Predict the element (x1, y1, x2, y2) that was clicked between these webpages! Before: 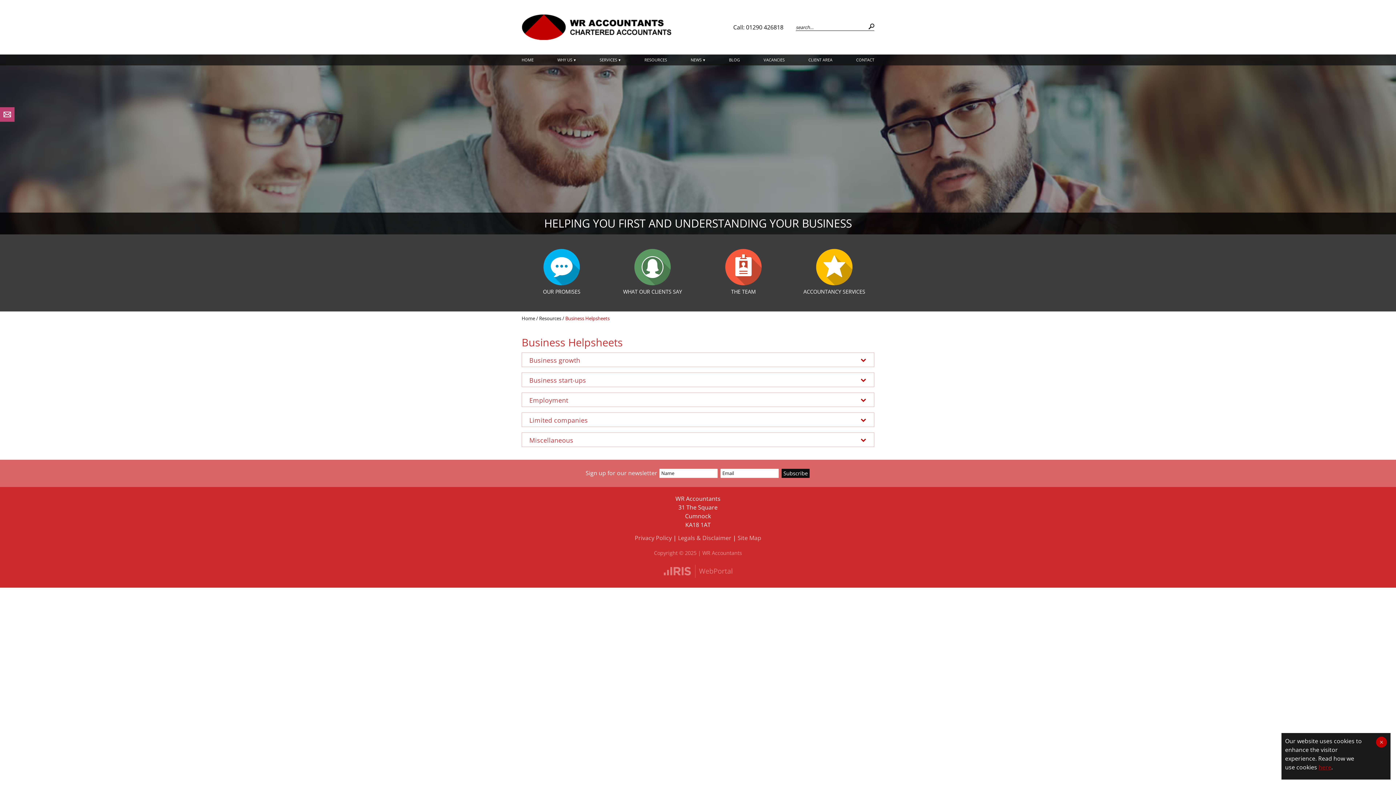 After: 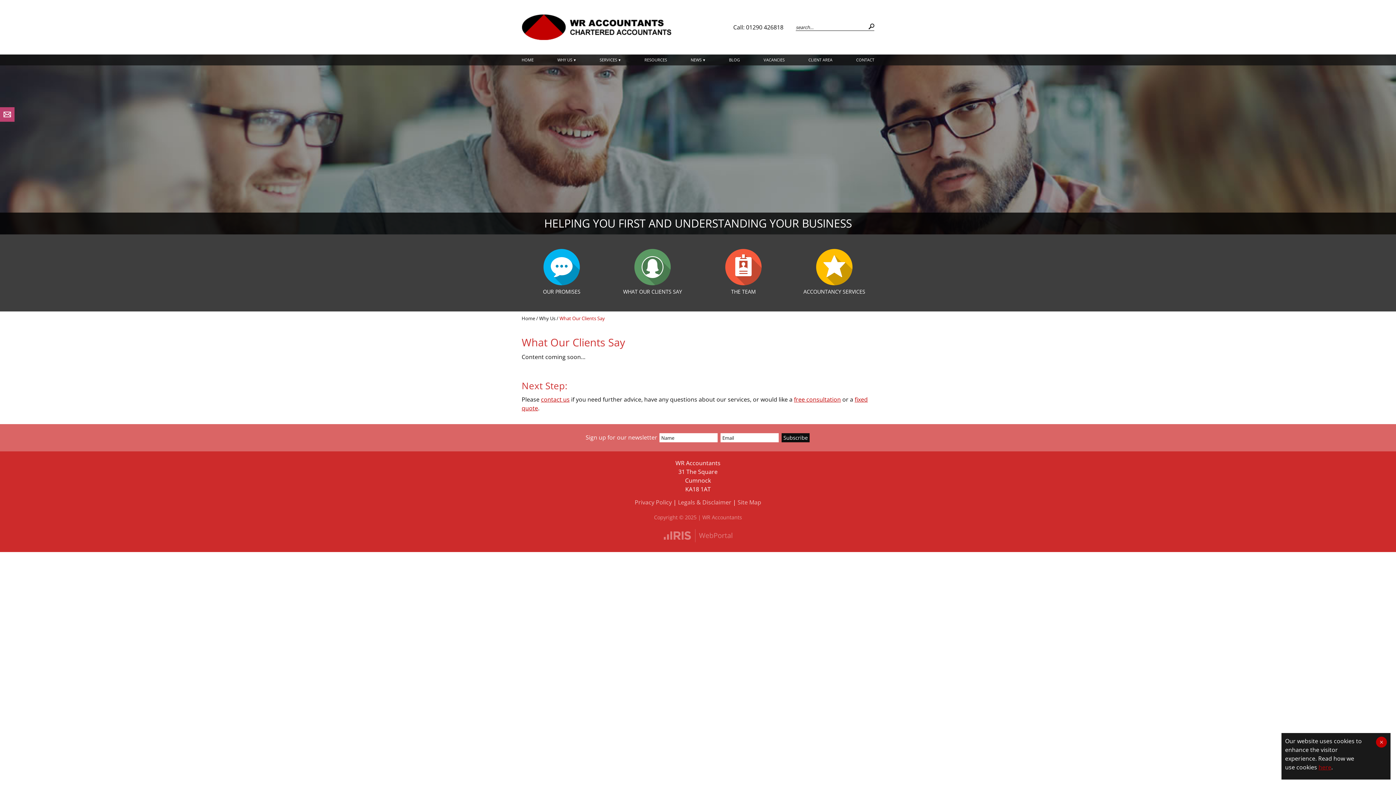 Action: bbox: (634, 249, 670, 285)